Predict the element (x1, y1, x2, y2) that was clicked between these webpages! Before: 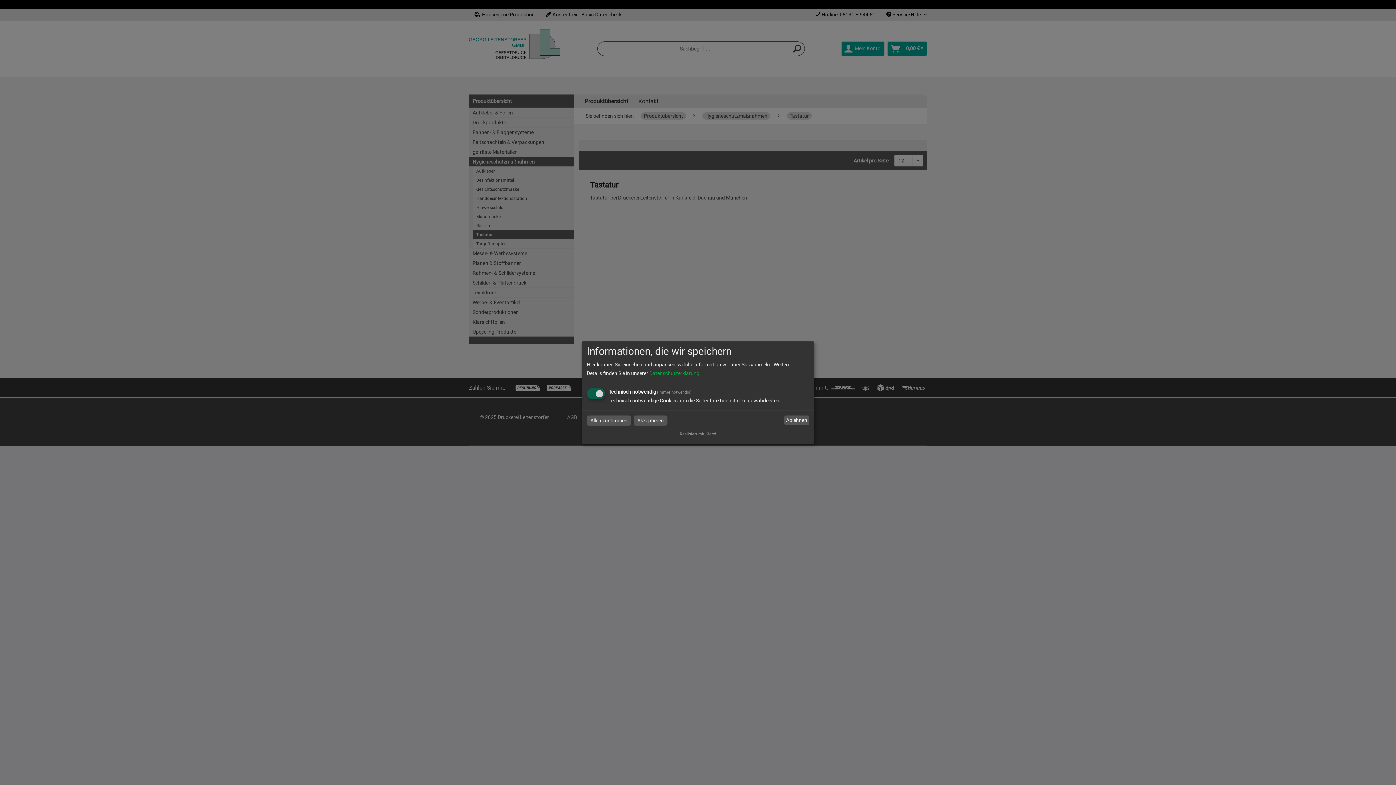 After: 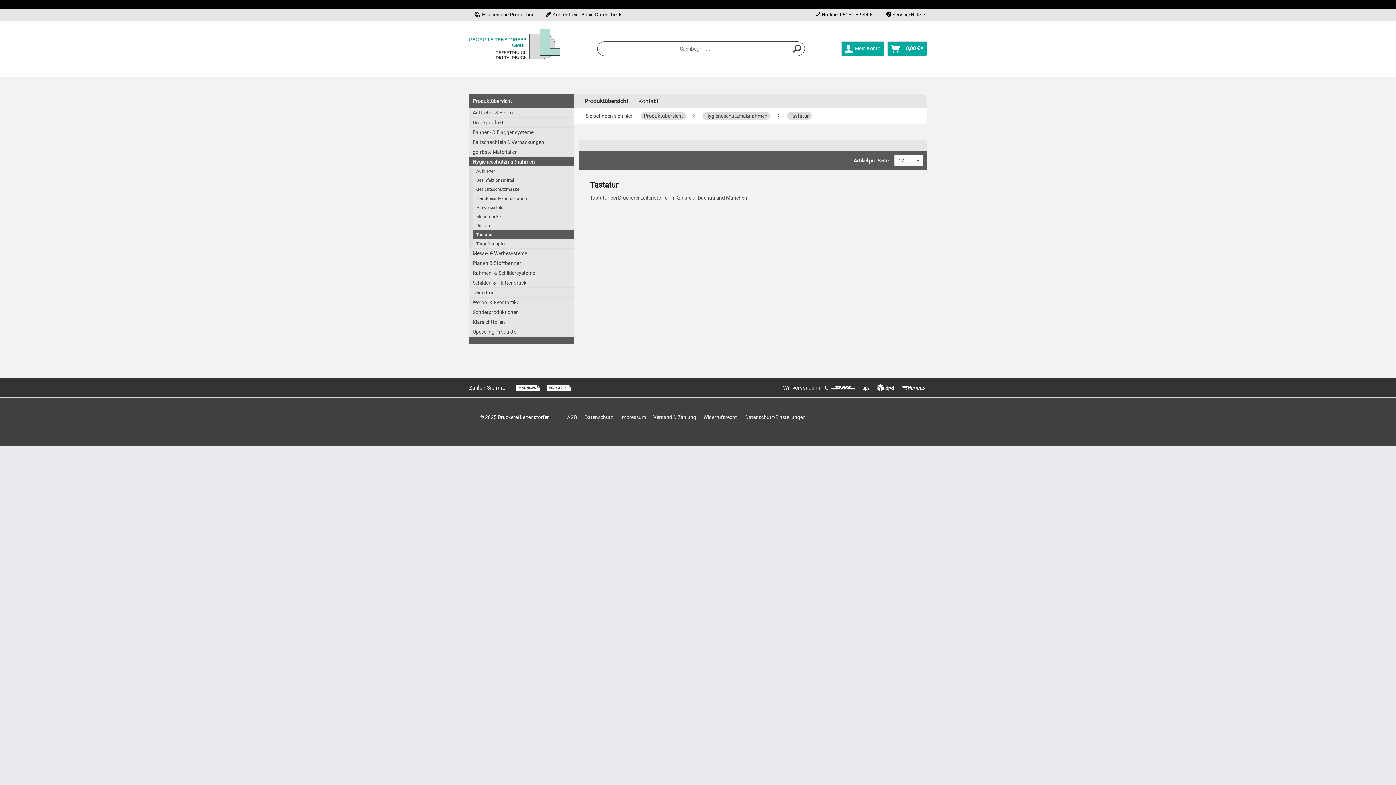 Action: bbox: (586, 415, 631, 425) label: Allen zustimmen